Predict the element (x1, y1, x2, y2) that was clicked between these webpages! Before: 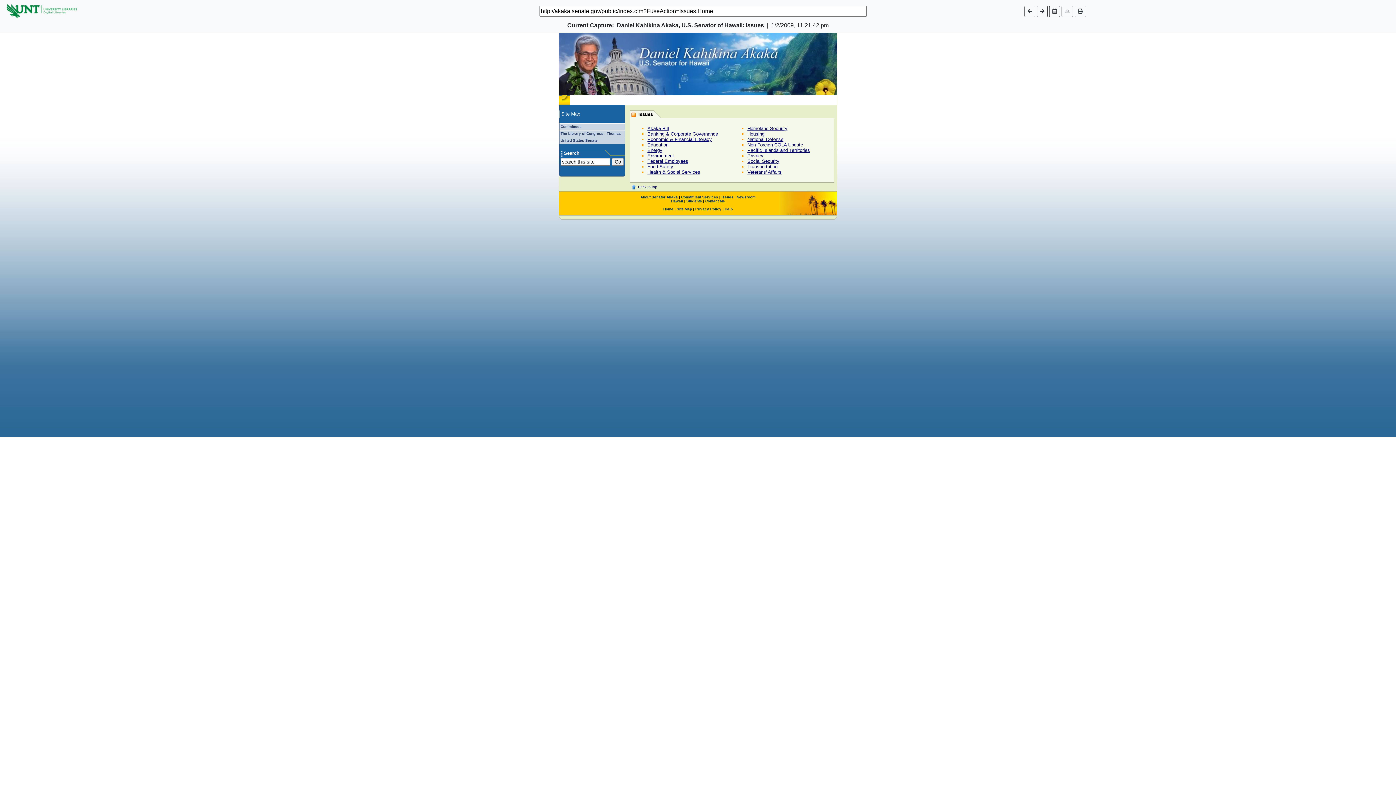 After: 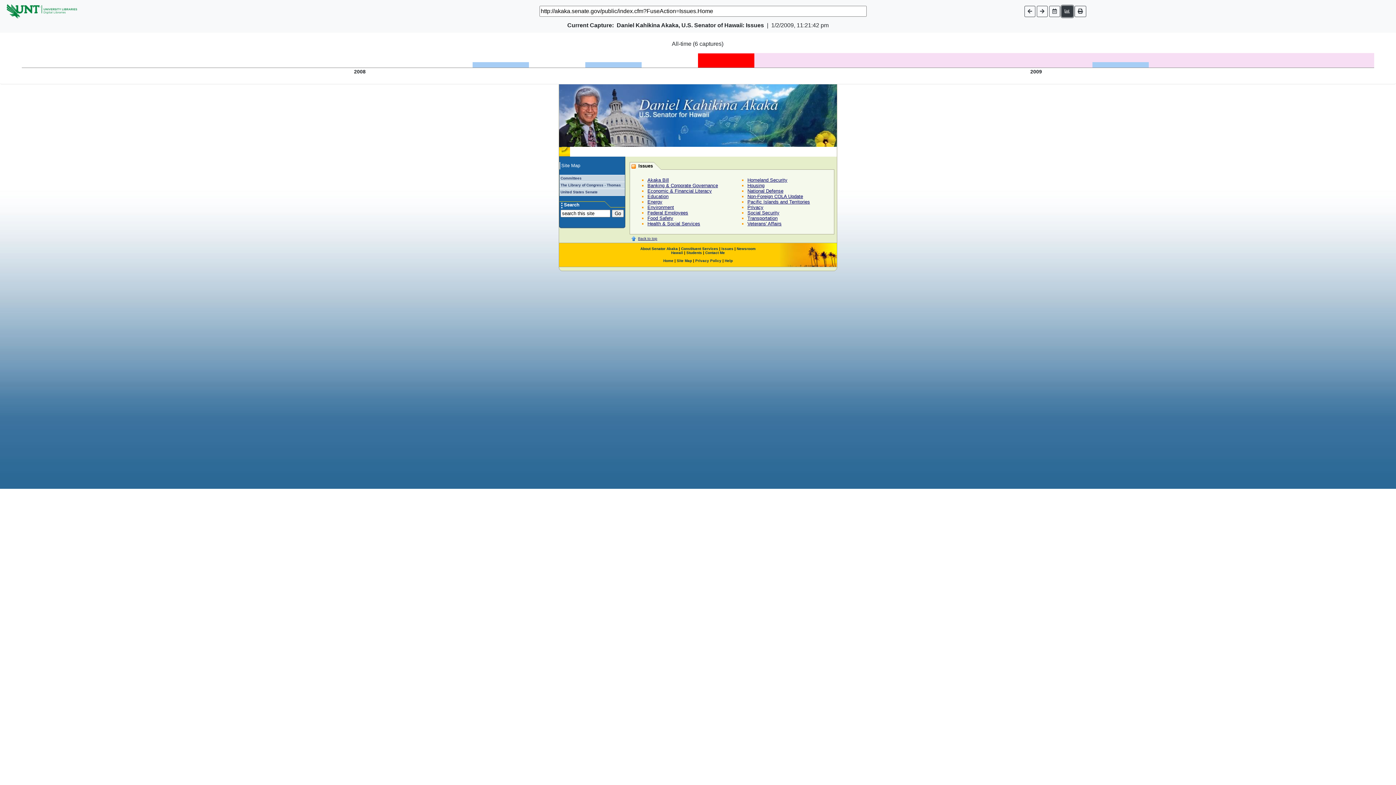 Action: bbox: (1061, 5, 1073, 16)